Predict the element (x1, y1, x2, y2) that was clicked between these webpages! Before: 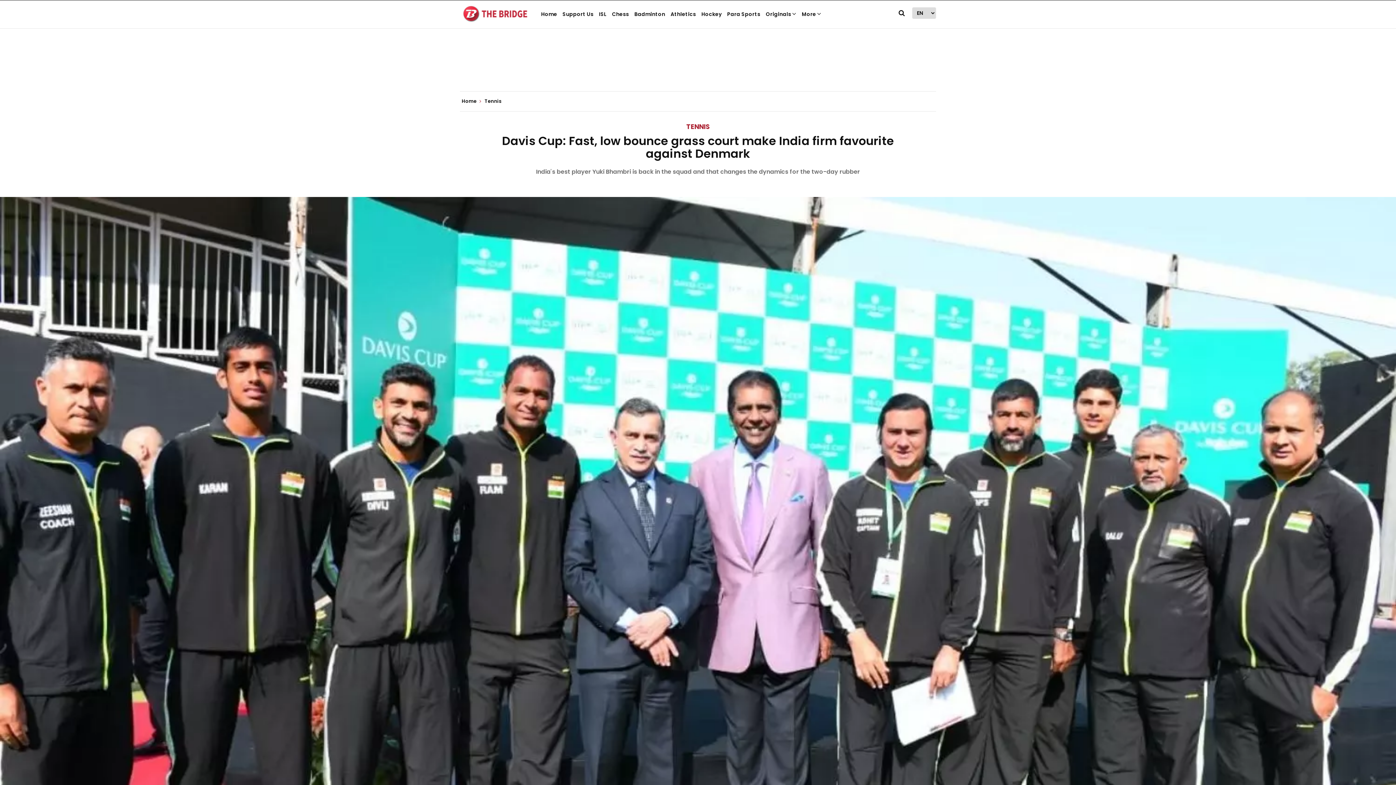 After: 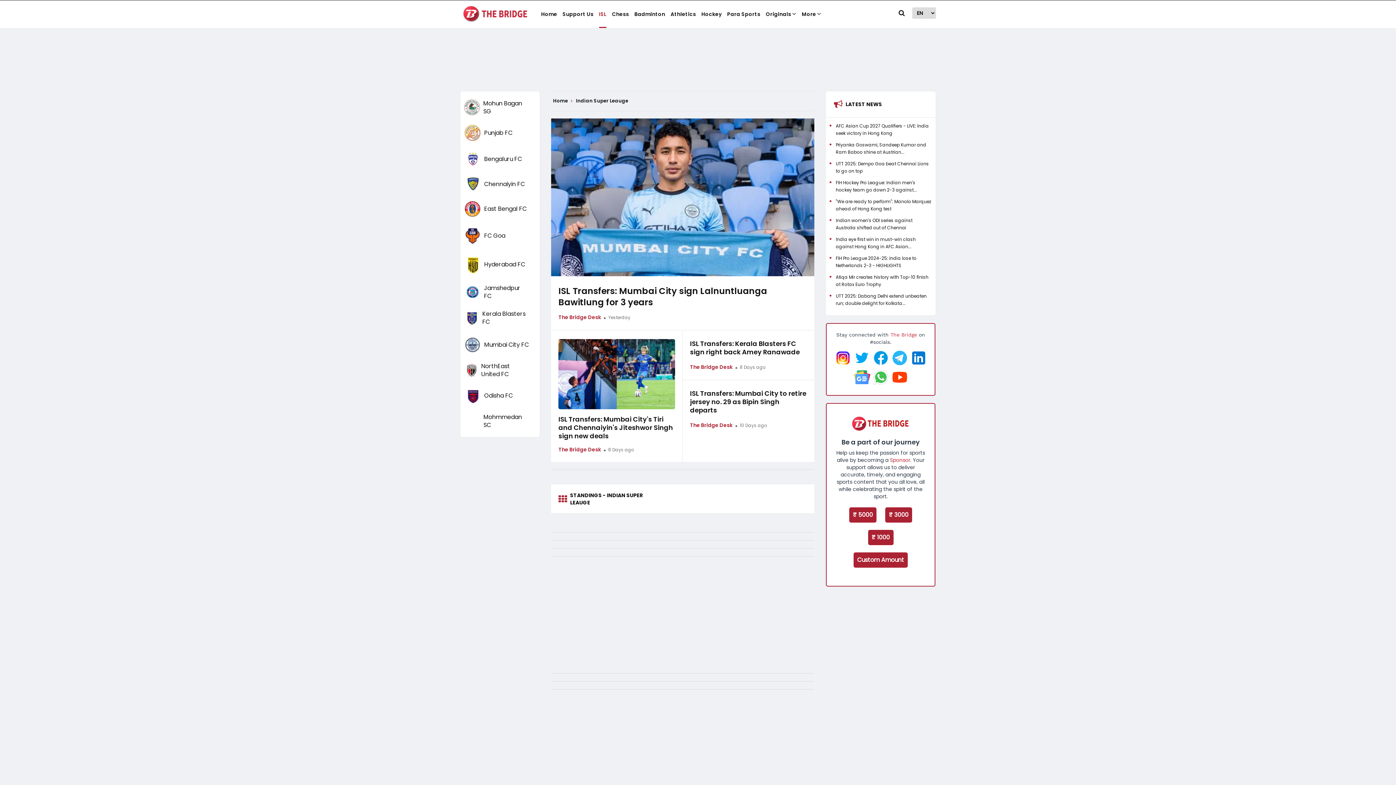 Action: label: ISL bbox: (599, 5, 606, 28)